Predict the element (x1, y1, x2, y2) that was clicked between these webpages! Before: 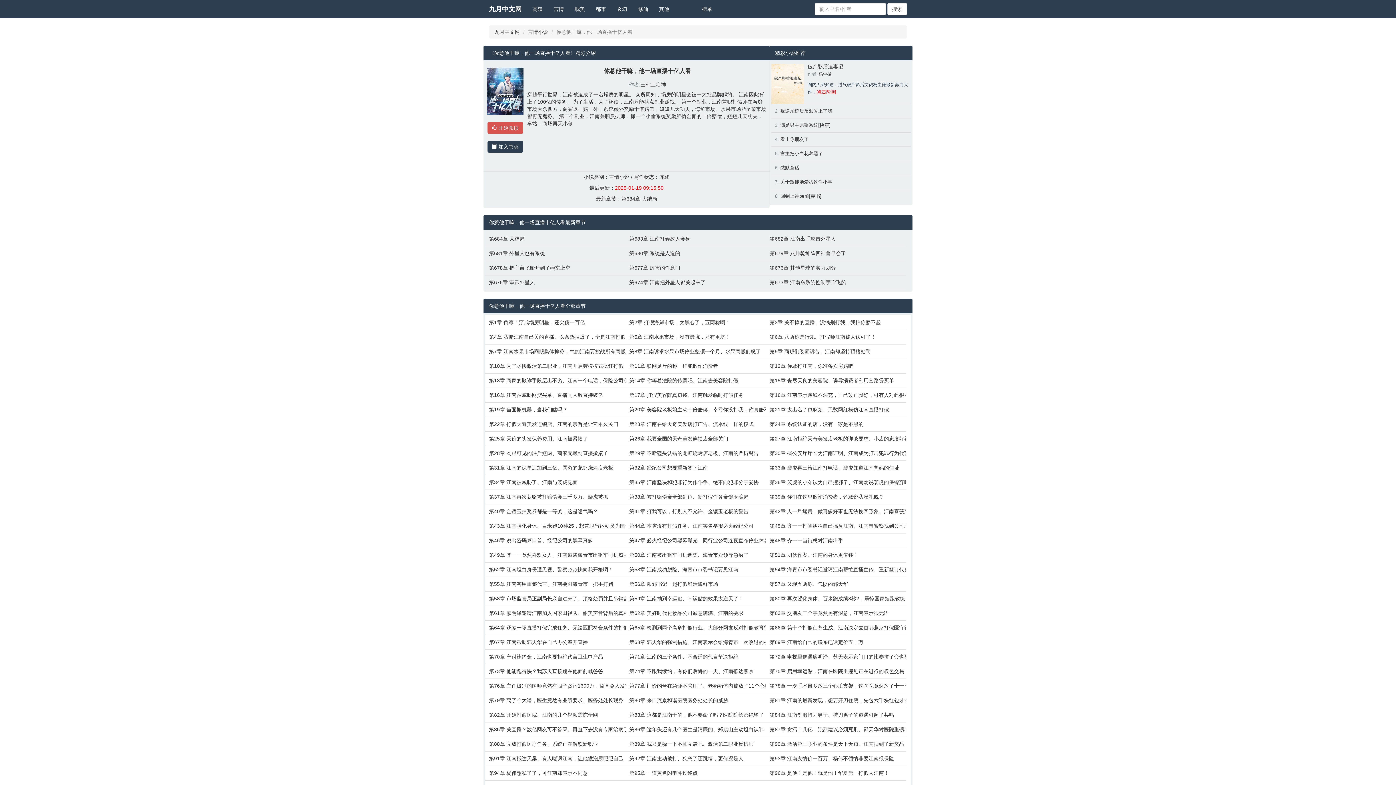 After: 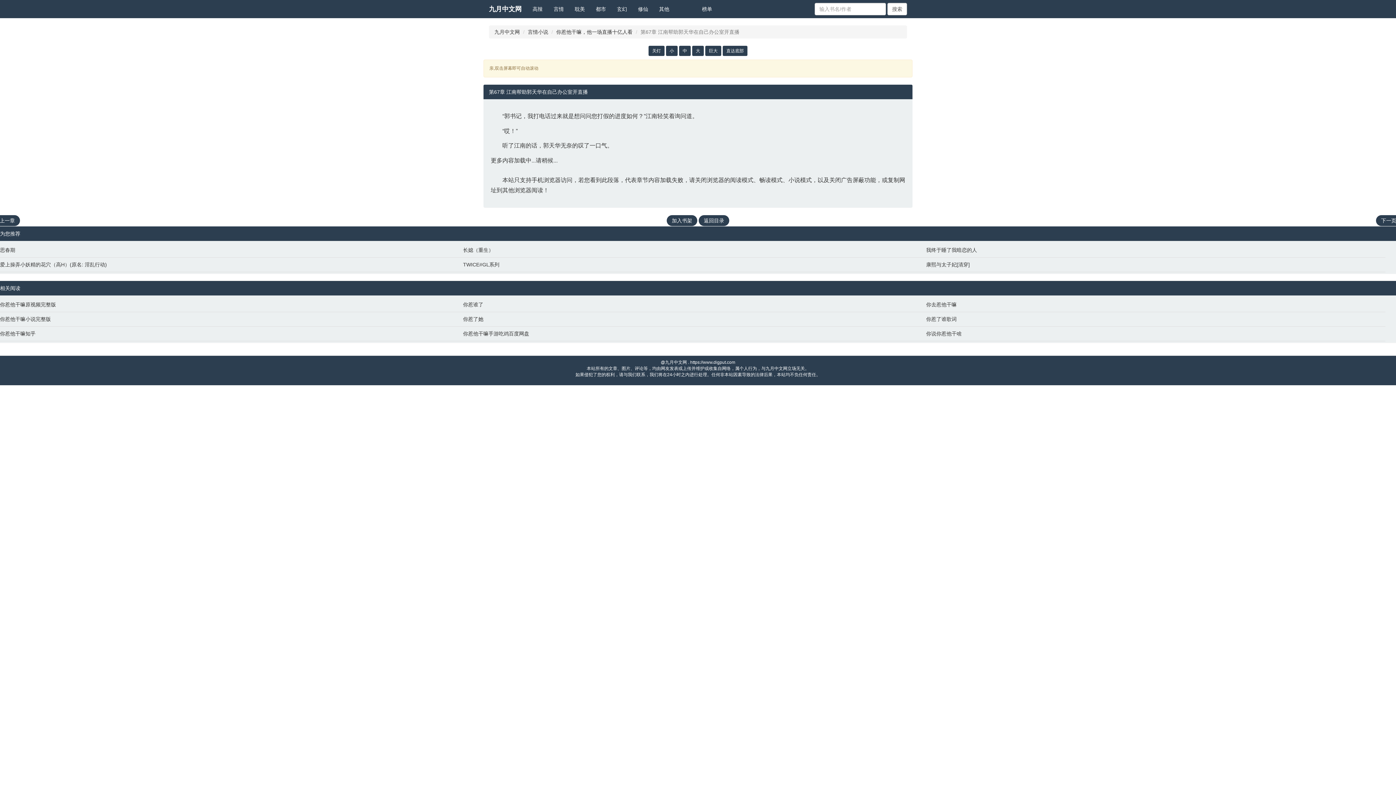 Action: bbox: (489, 638, 622, 646) label: 第67章 江南帮助郭天华在自己办公室开直播